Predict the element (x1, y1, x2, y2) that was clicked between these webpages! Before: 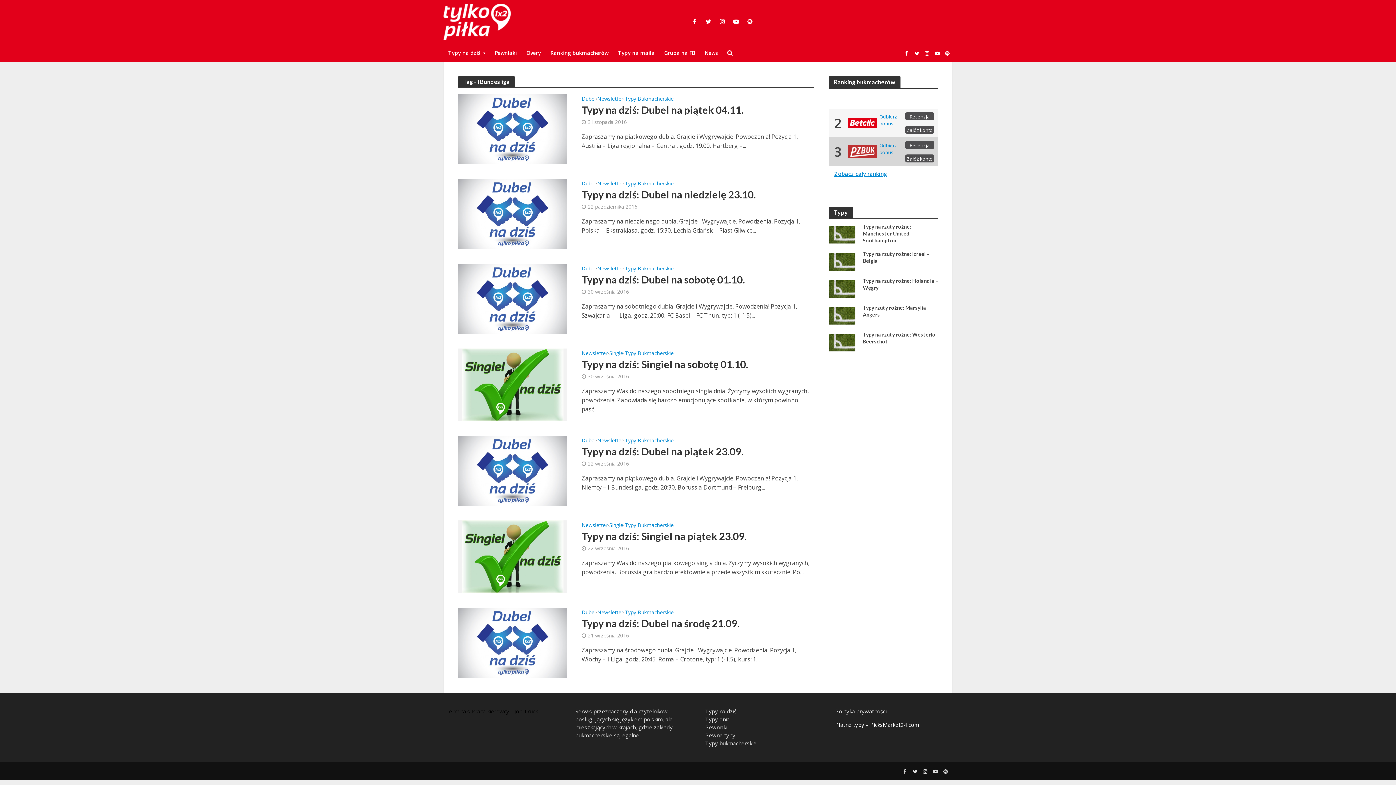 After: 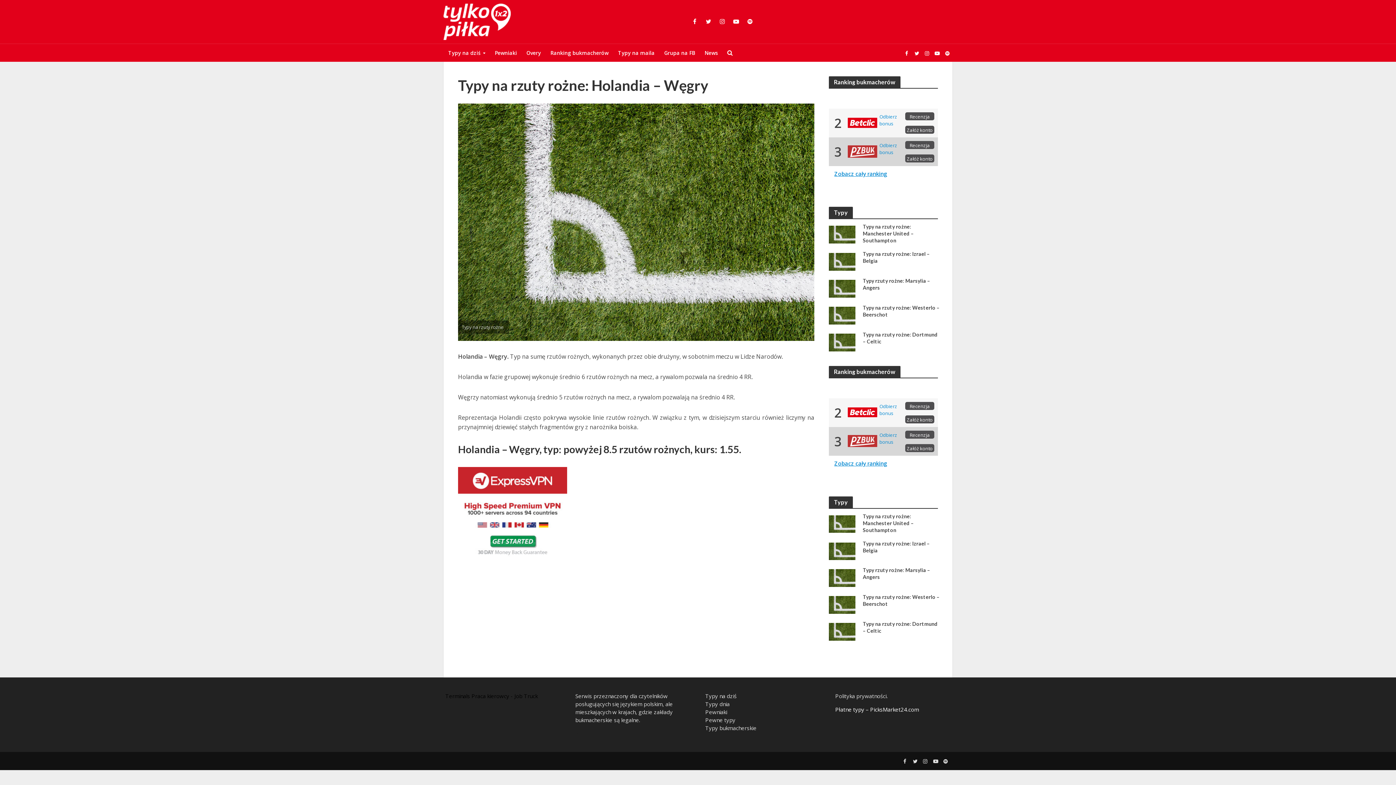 Action: bbox: (863, 277, 939, 291) label: Typy na rzuty rożne: Holandia – Węgry